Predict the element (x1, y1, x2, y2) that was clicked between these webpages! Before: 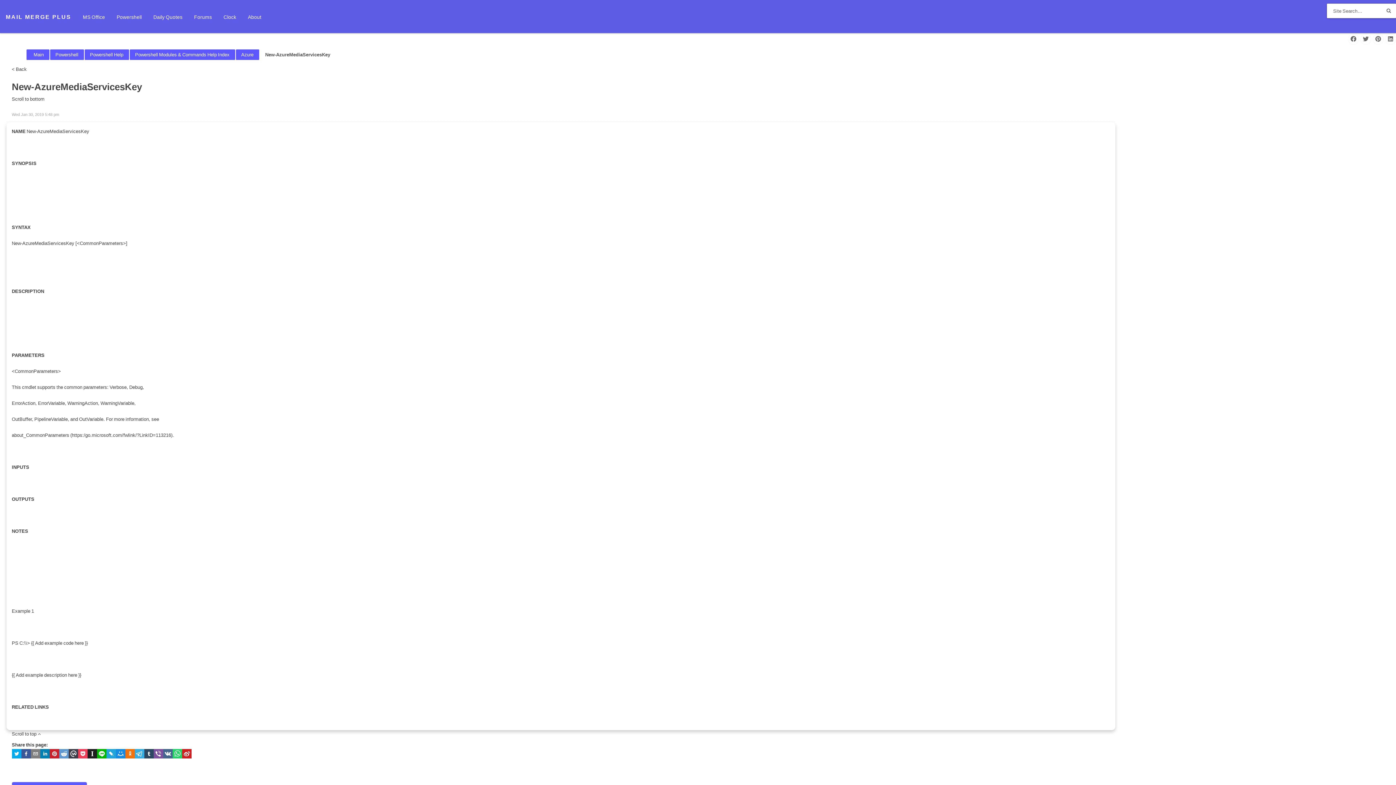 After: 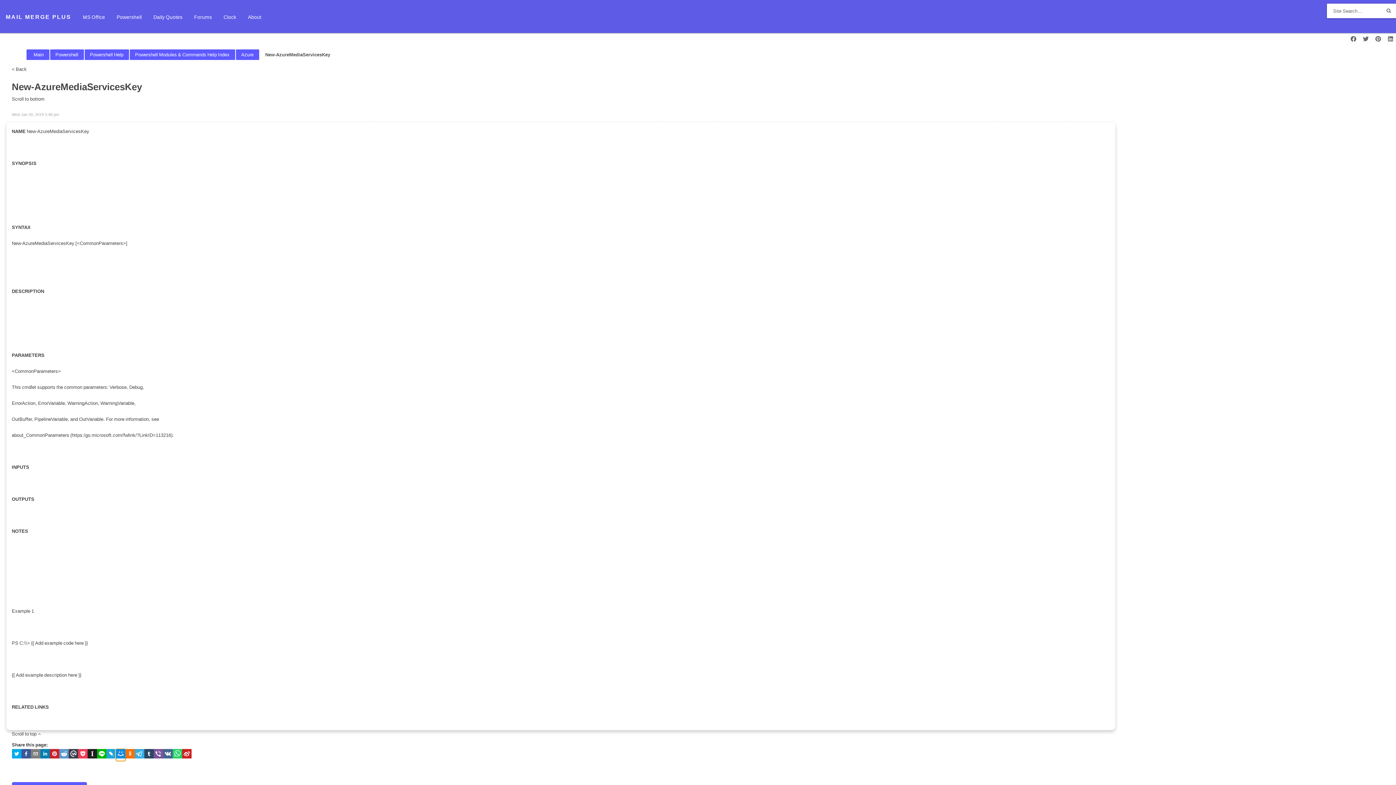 Action: label: mailru bbox: (115, 749, 125, 761)